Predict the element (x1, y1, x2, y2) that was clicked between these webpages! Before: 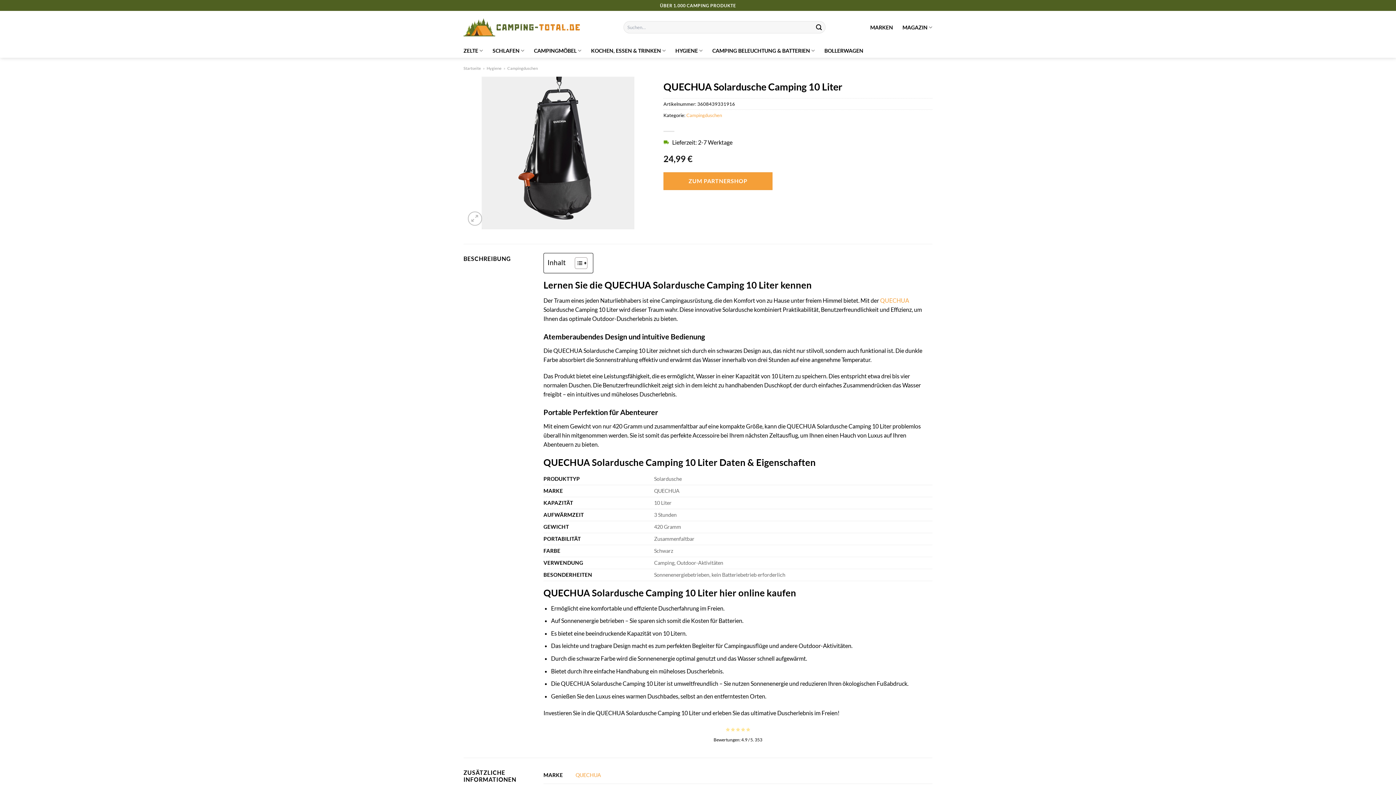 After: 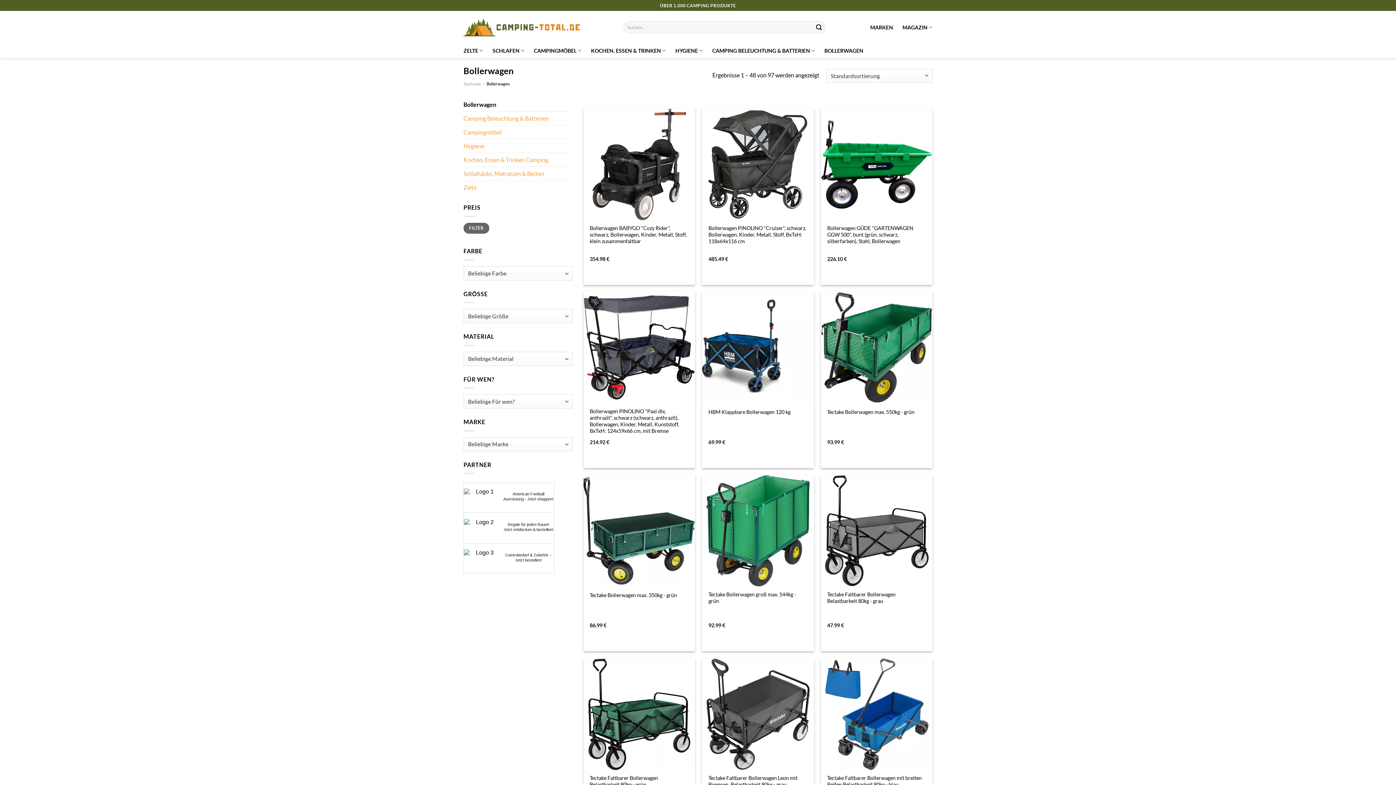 Action: label: BOLLERWAGEN bbox: (824, 44, 863, 57)